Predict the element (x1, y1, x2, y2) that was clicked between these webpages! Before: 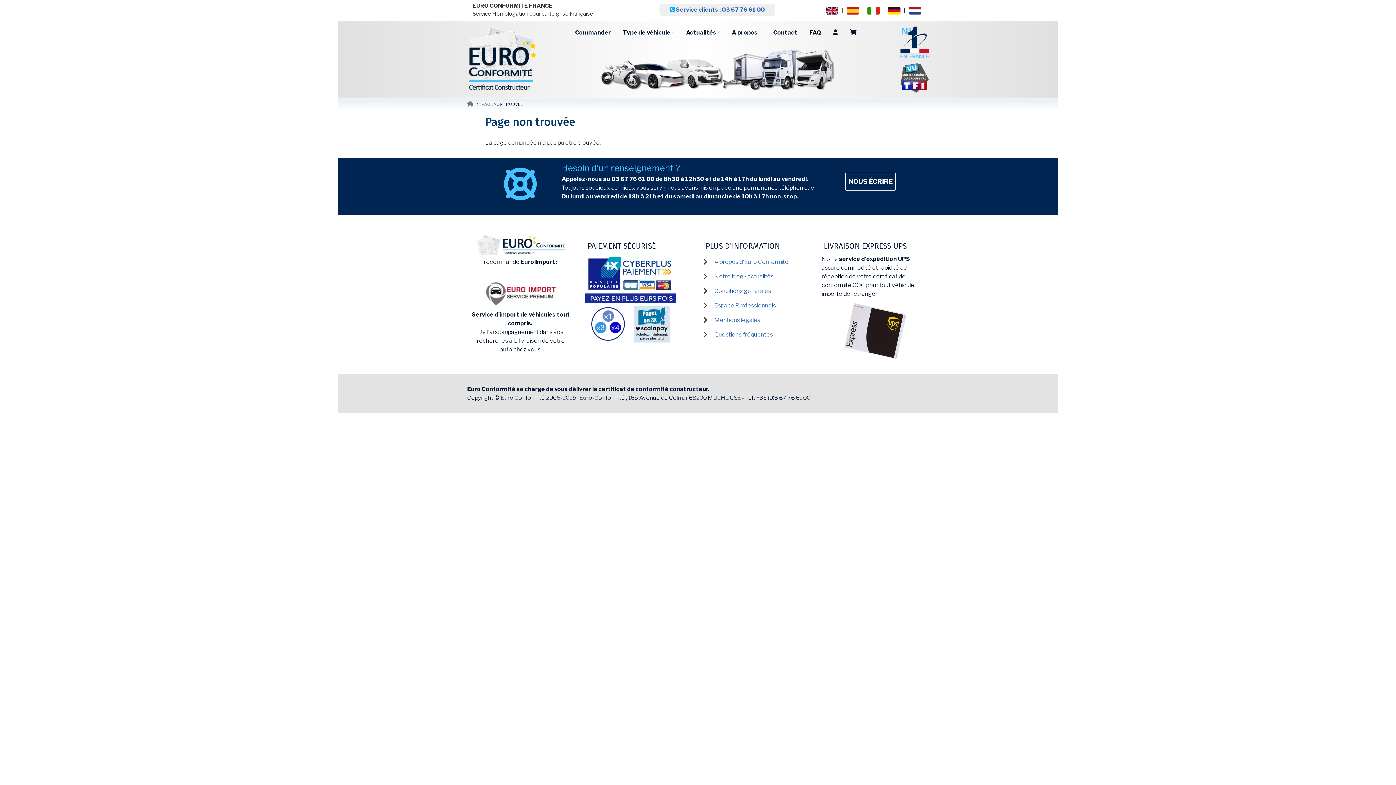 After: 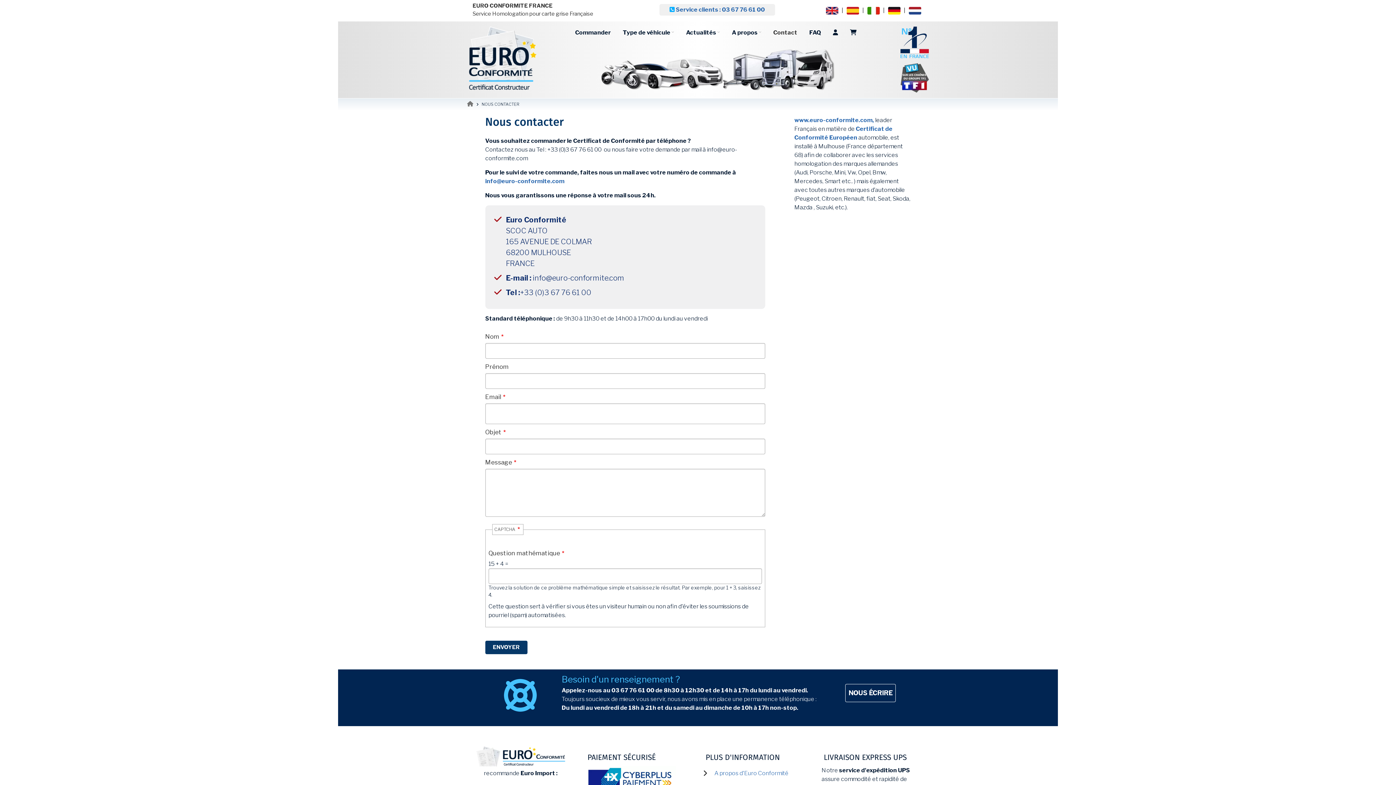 Action: label: NOUS ÉCRIRE bbox: (845, 172, 896, 191)